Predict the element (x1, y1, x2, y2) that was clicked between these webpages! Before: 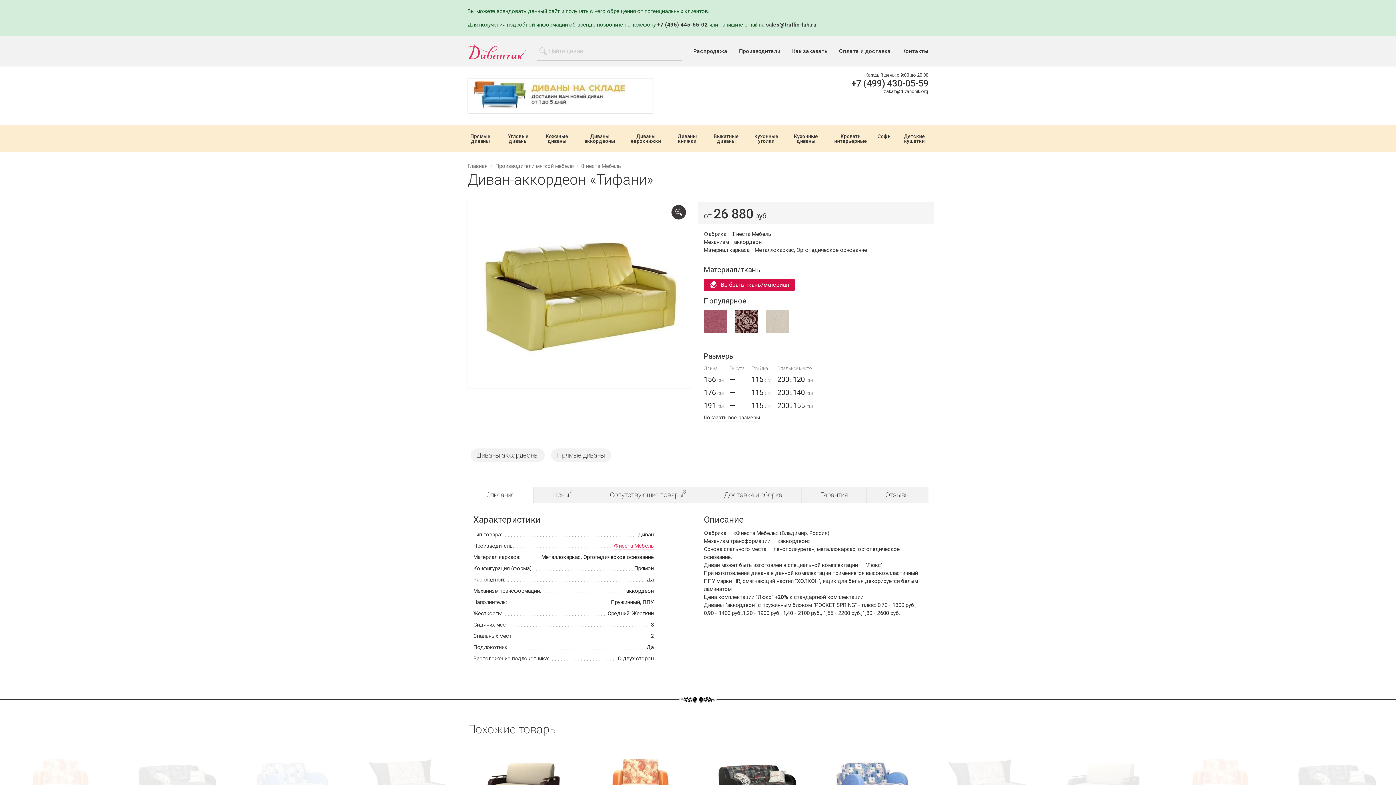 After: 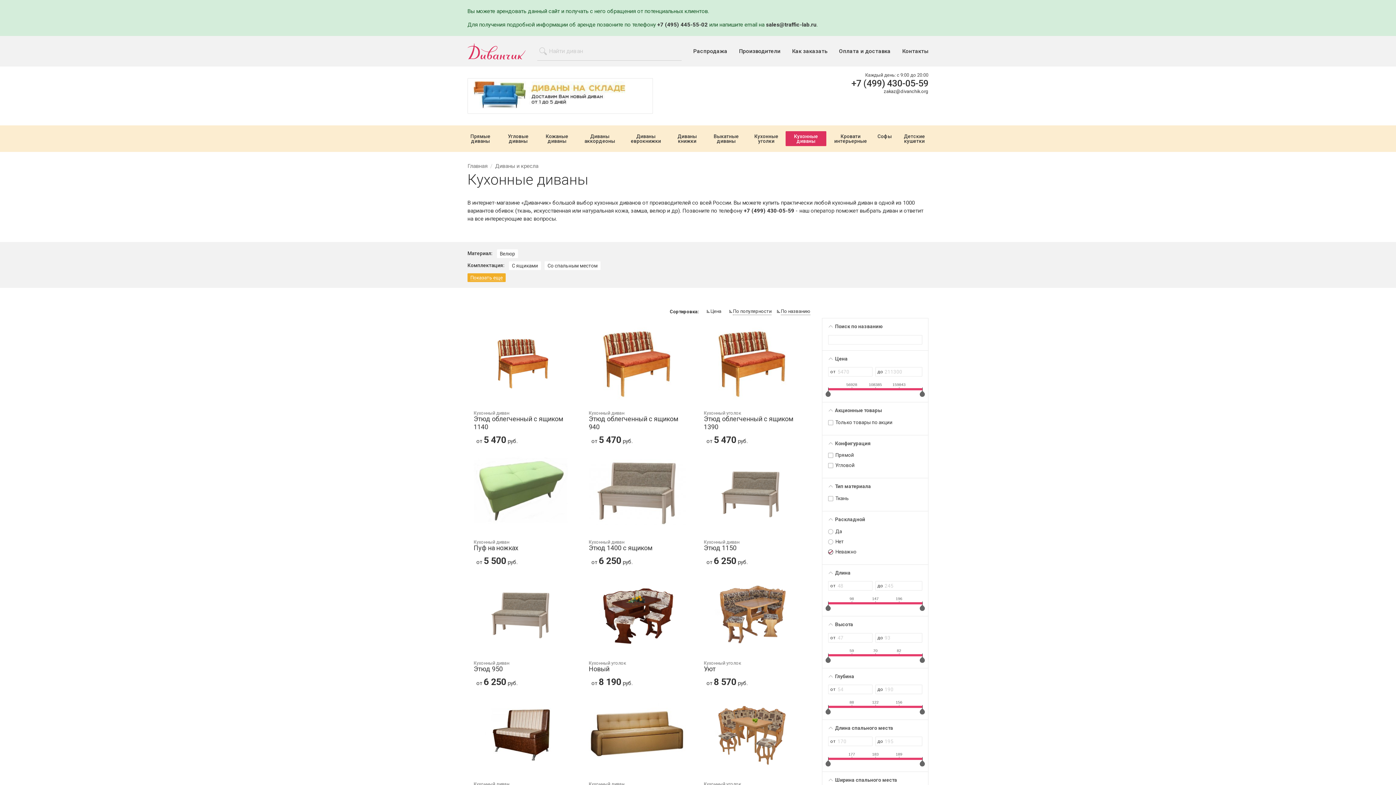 Action: bbox: (788, 134, 823, 143) label: Кухонные диваны